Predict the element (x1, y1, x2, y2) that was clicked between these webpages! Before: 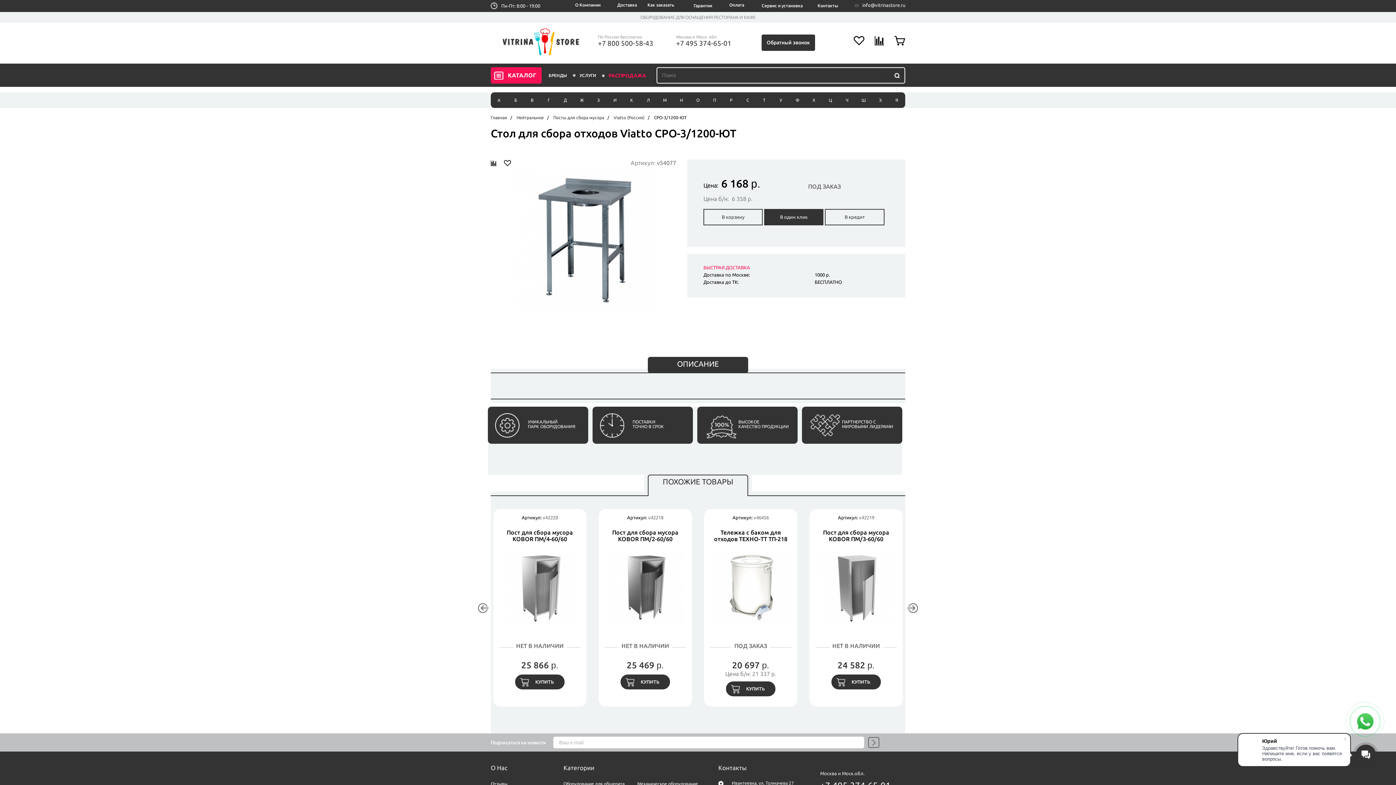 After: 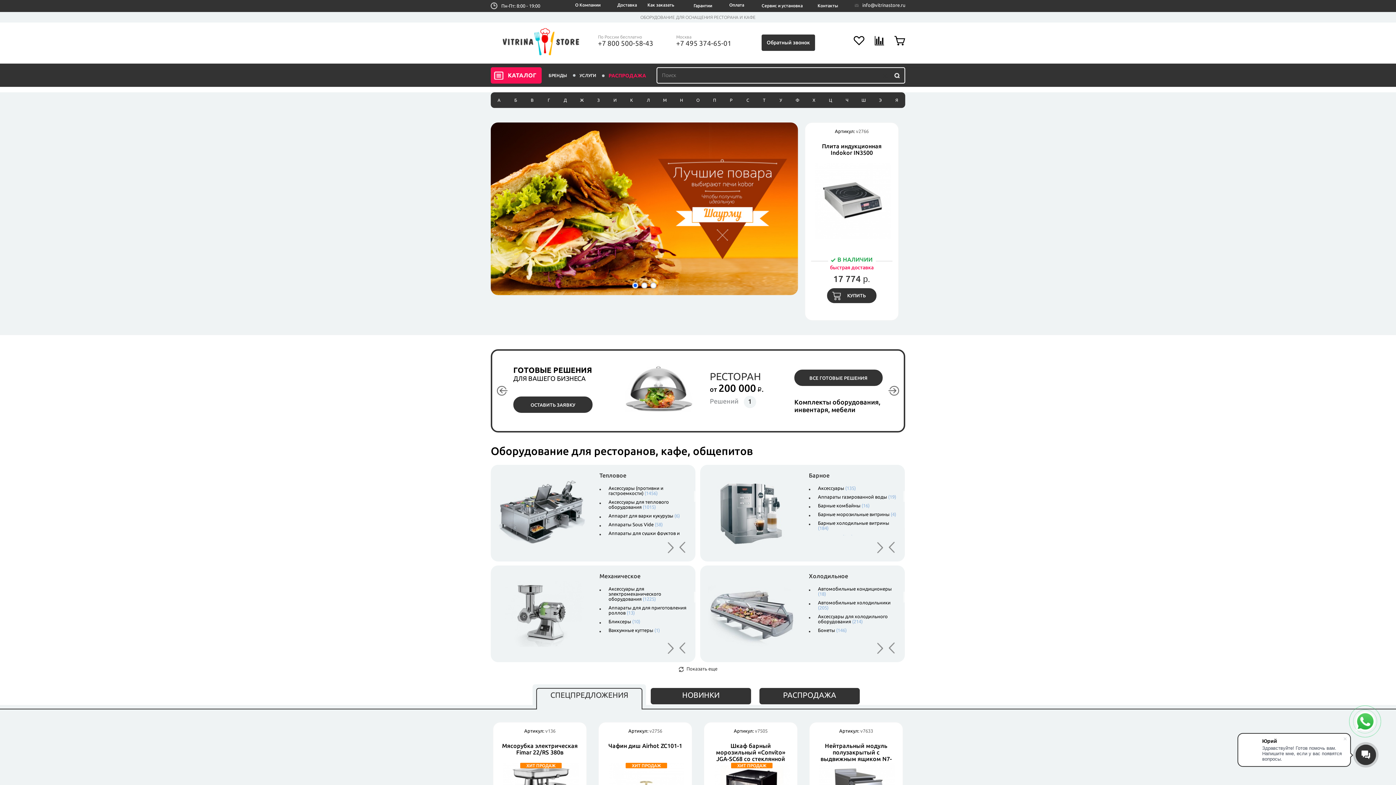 Action: bbox: (501, 50, 582, 56)